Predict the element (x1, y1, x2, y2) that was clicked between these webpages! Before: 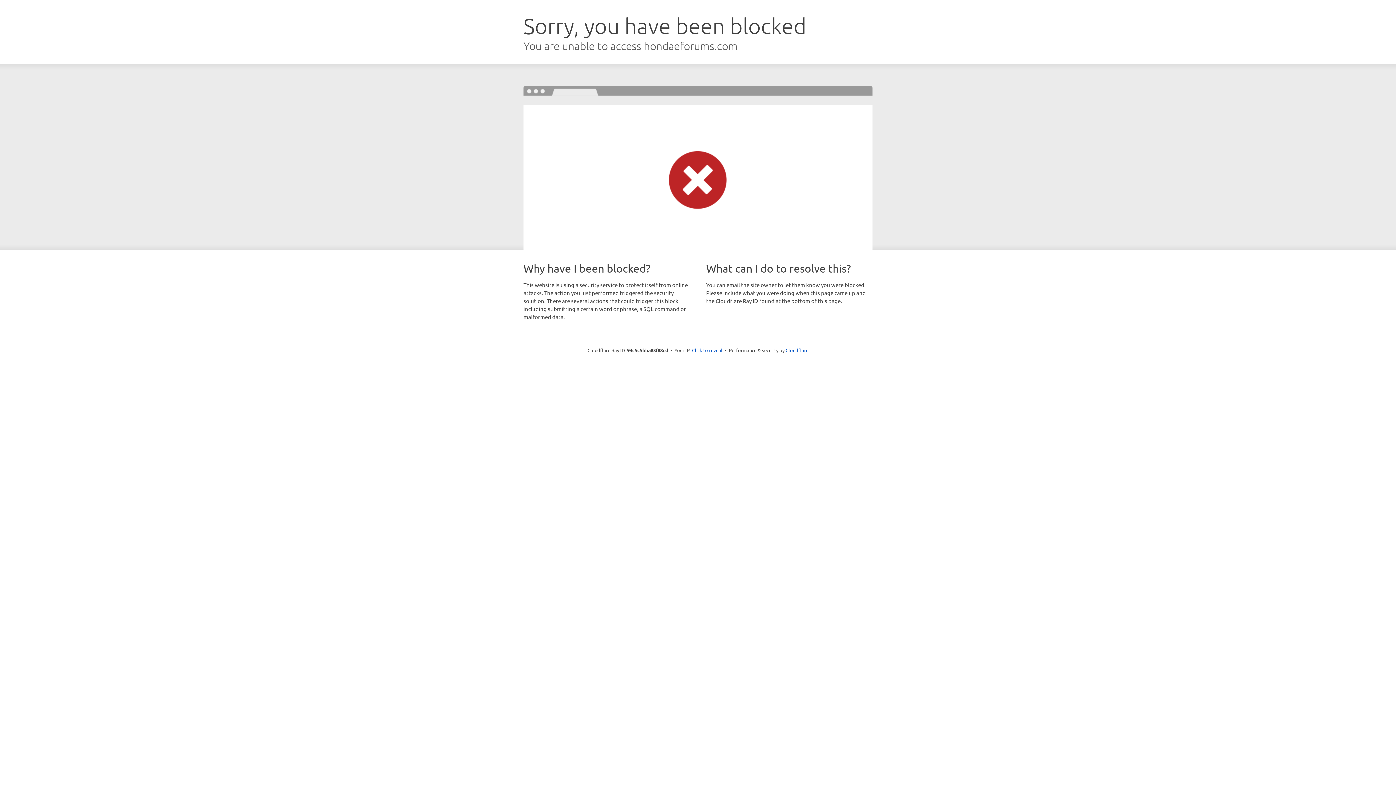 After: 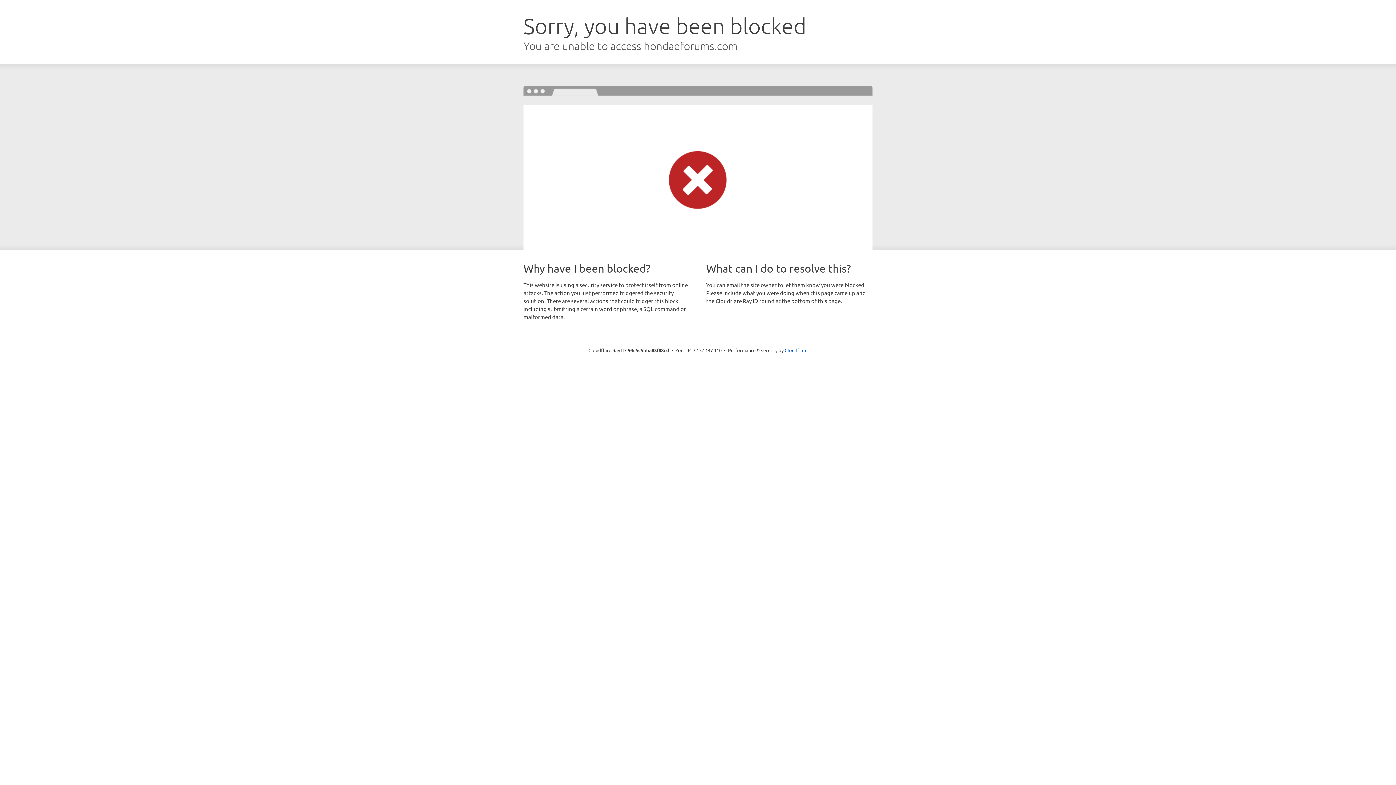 Action: label: Click to reveal bbox: (692, 346, 722, 353)